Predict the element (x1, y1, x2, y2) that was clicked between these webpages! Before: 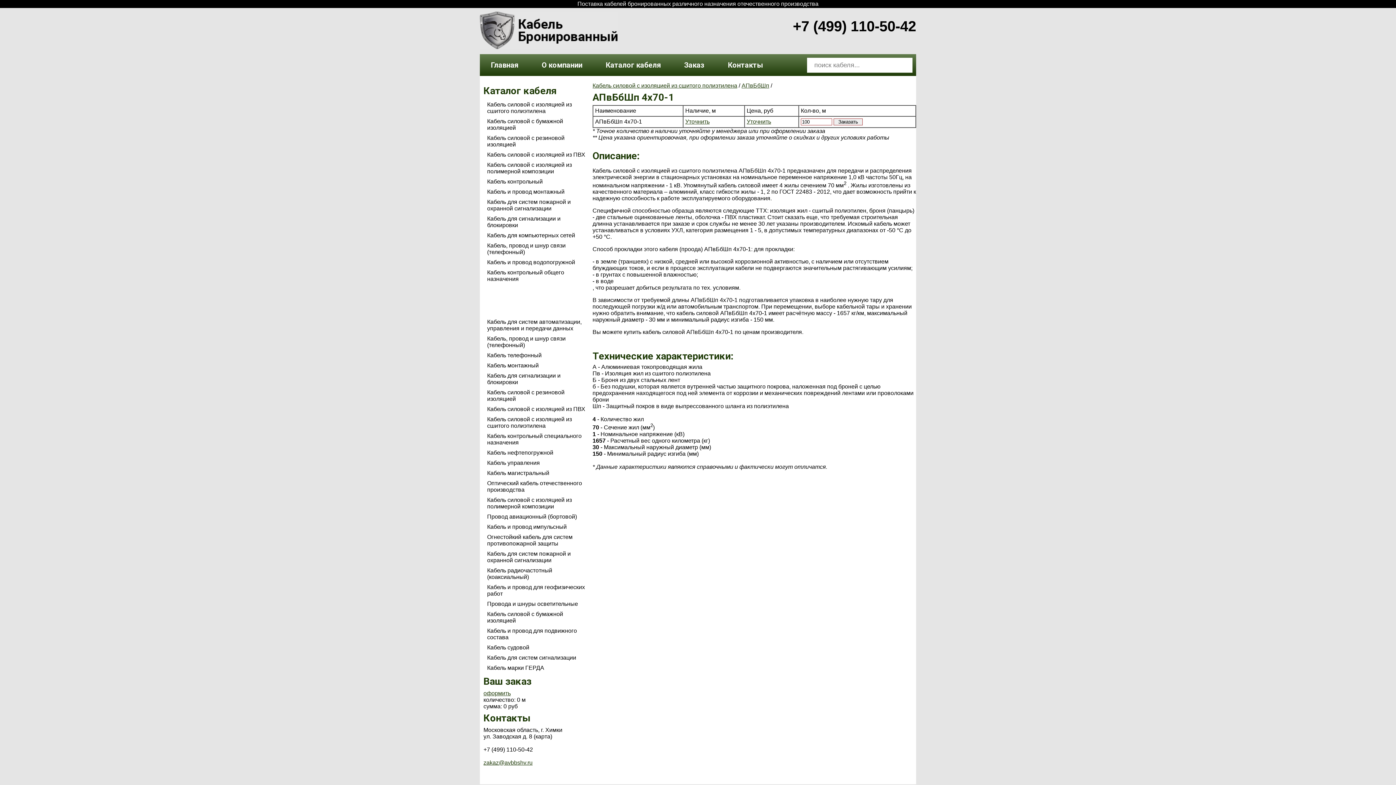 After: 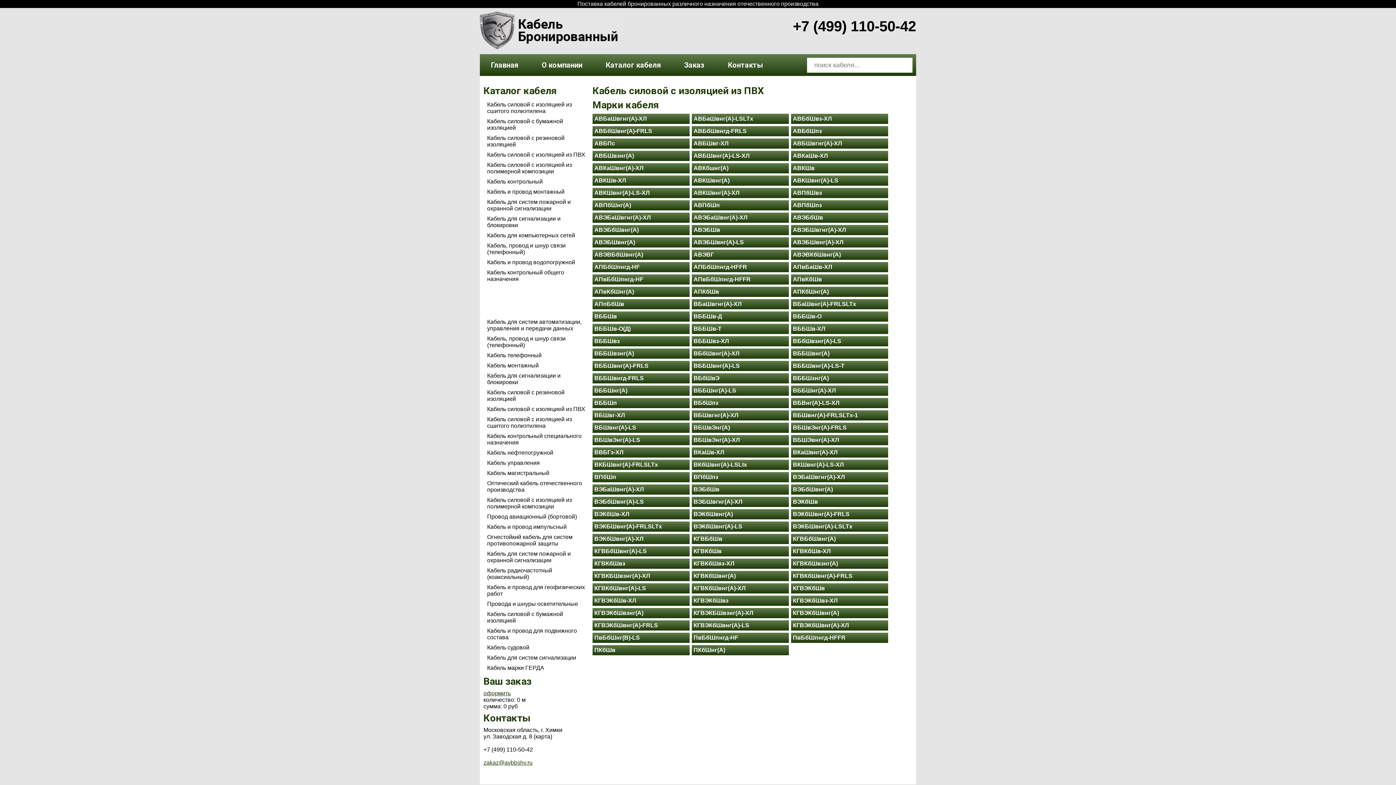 Action: label: Кабель силовой с изоляцией из ПВХ bbox: (487, 406, 585, 412)